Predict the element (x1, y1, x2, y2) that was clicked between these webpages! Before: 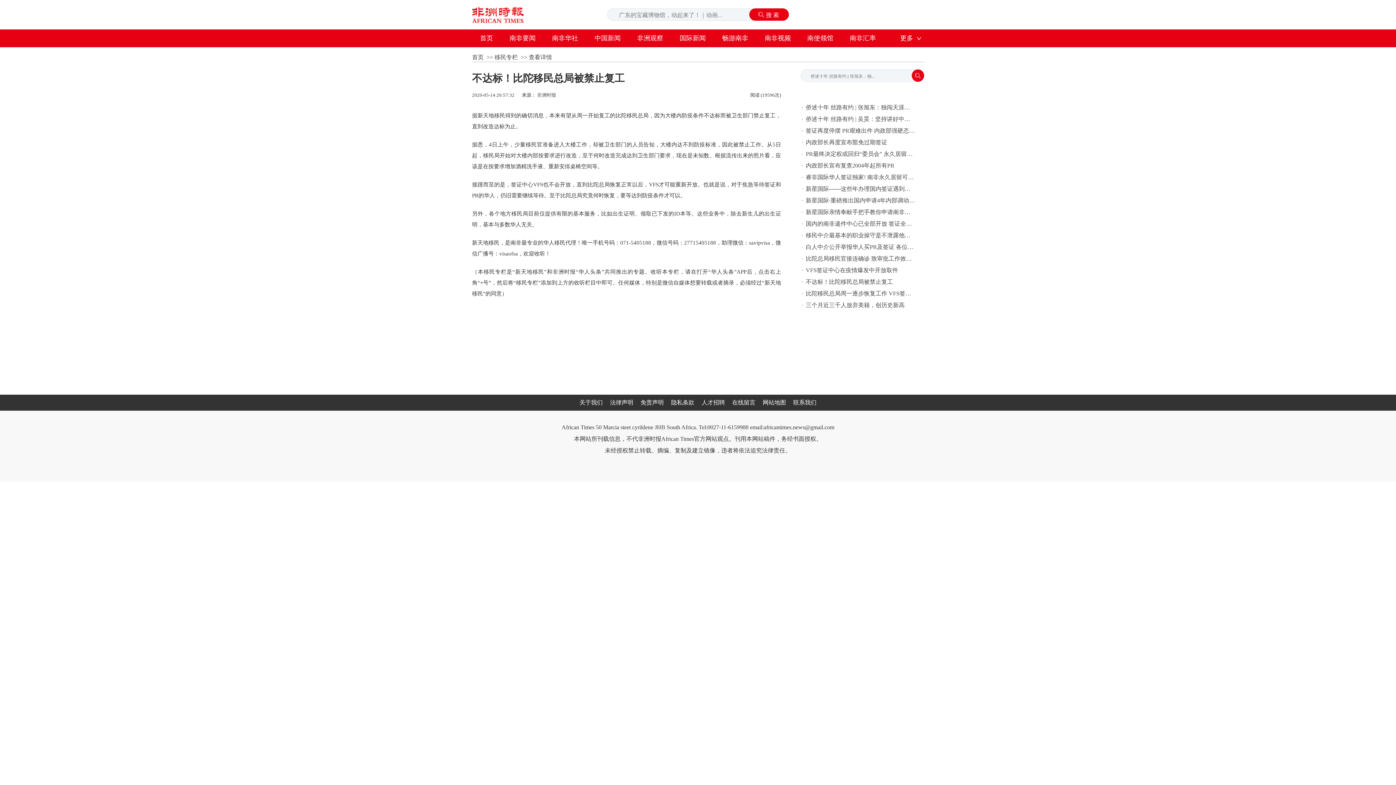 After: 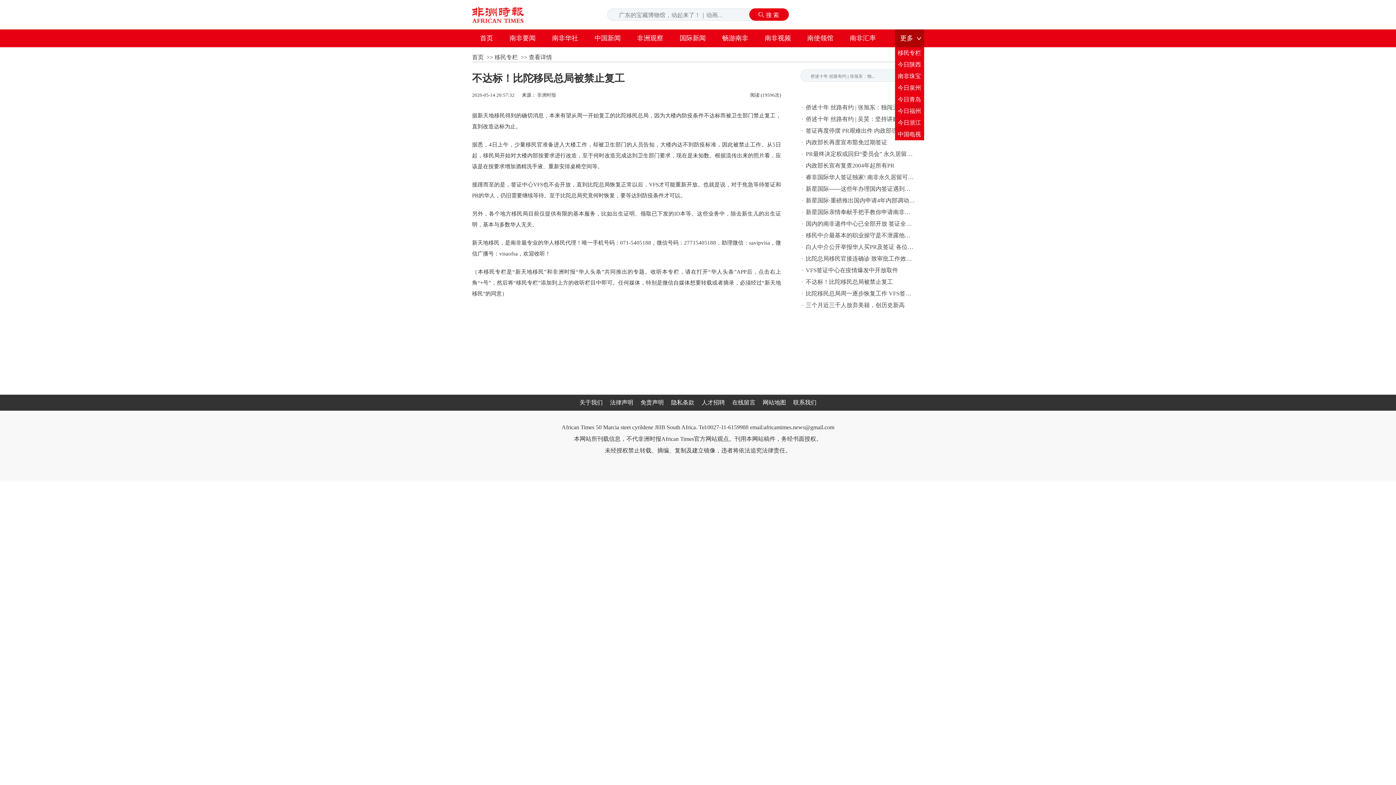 Action: bbox: (895, 29, 924, 47) label: 更多